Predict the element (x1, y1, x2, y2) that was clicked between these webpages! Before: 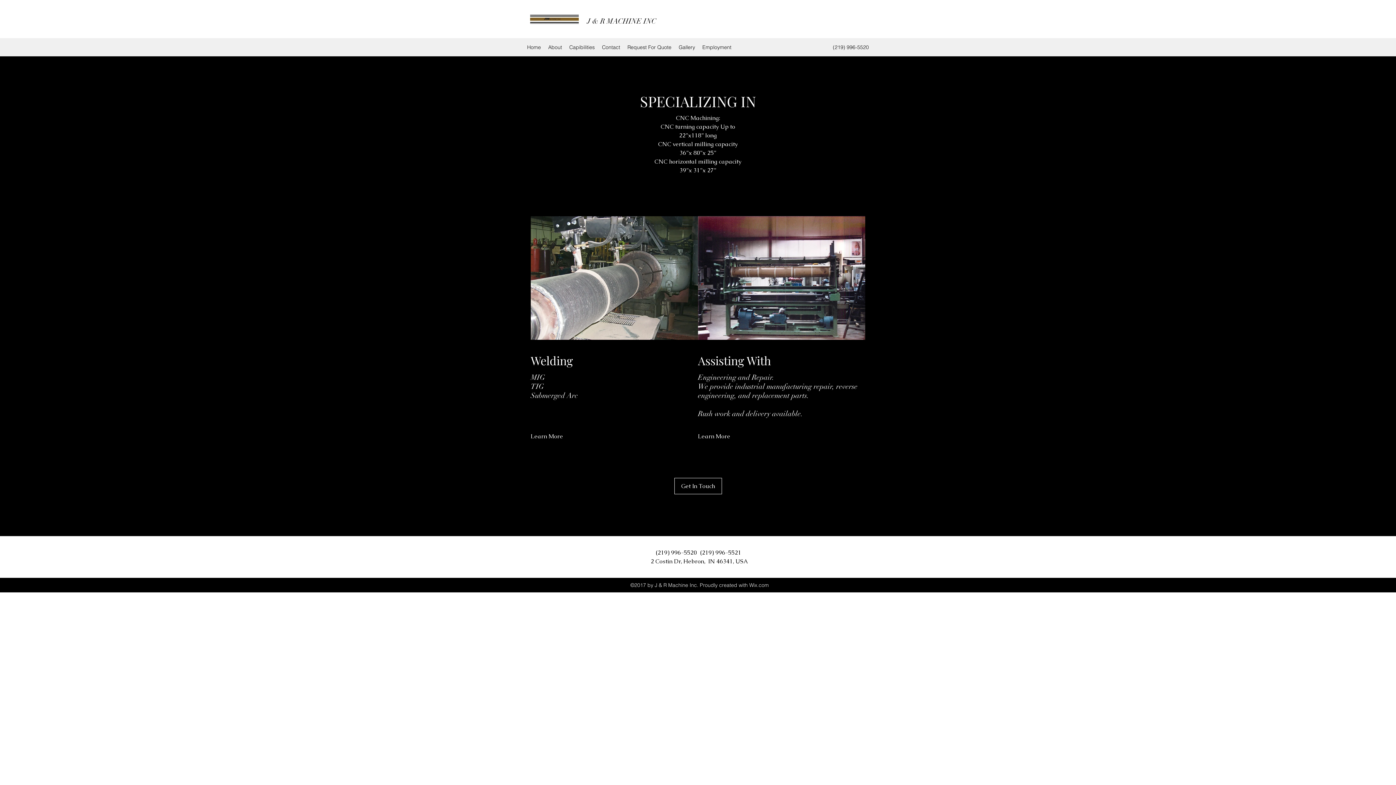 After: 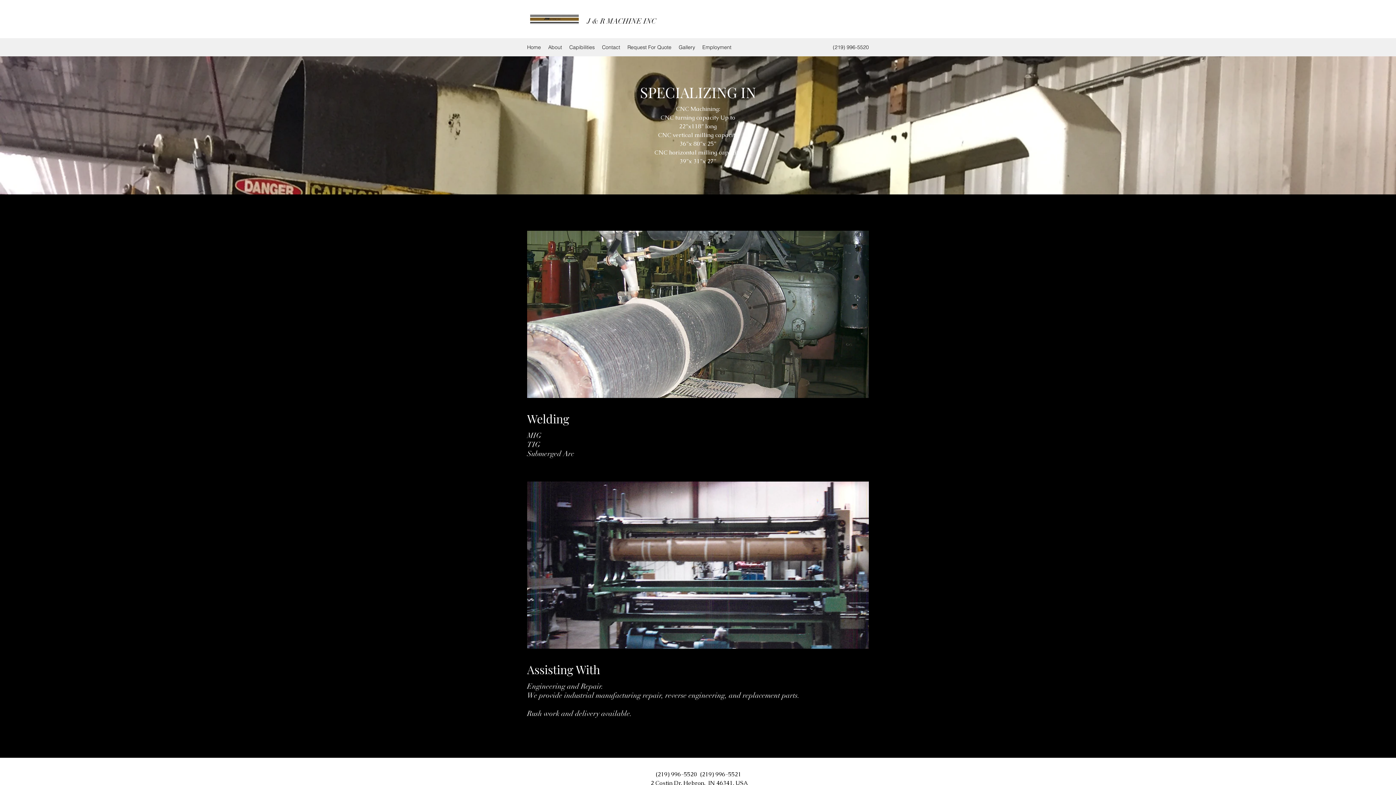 Action: label: Capibilities bbox: (565, 41, 598, 52)